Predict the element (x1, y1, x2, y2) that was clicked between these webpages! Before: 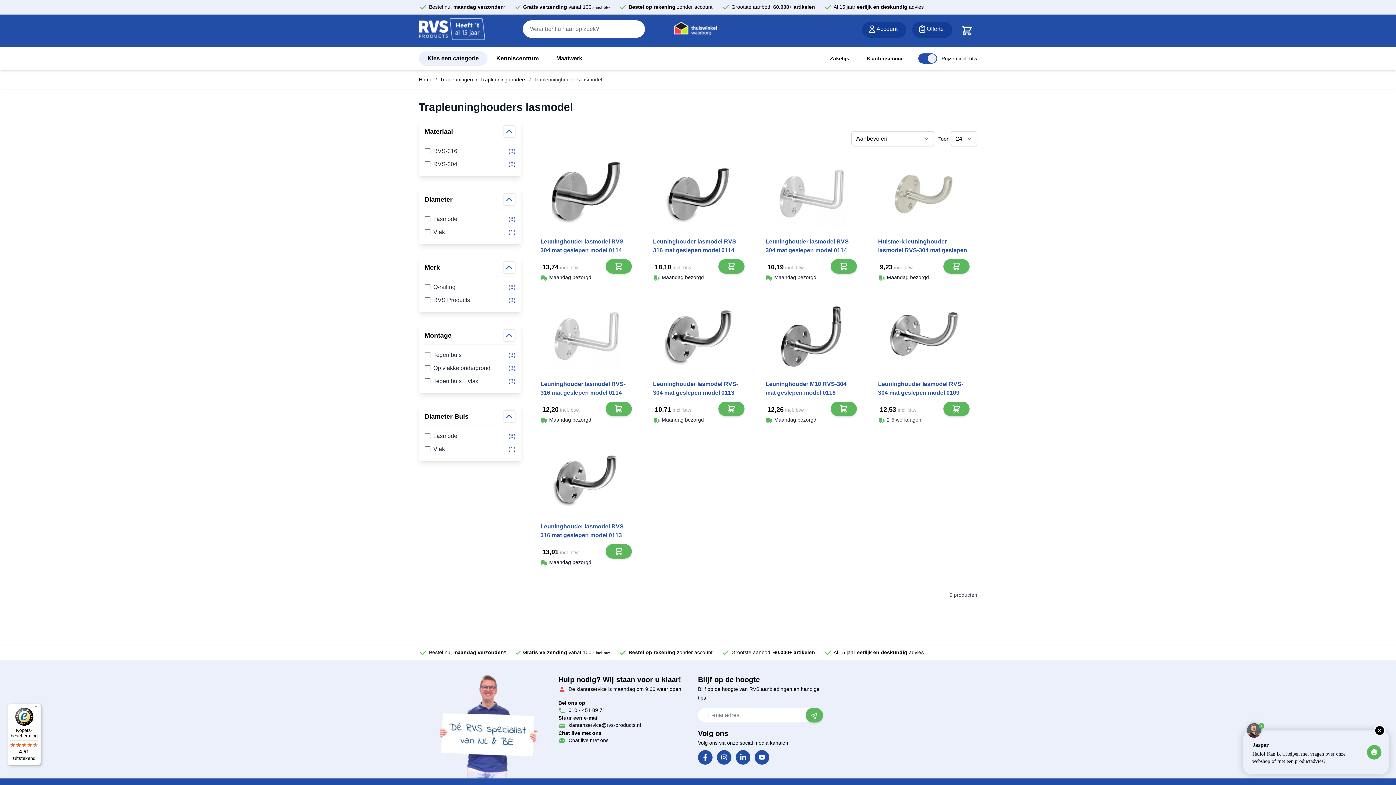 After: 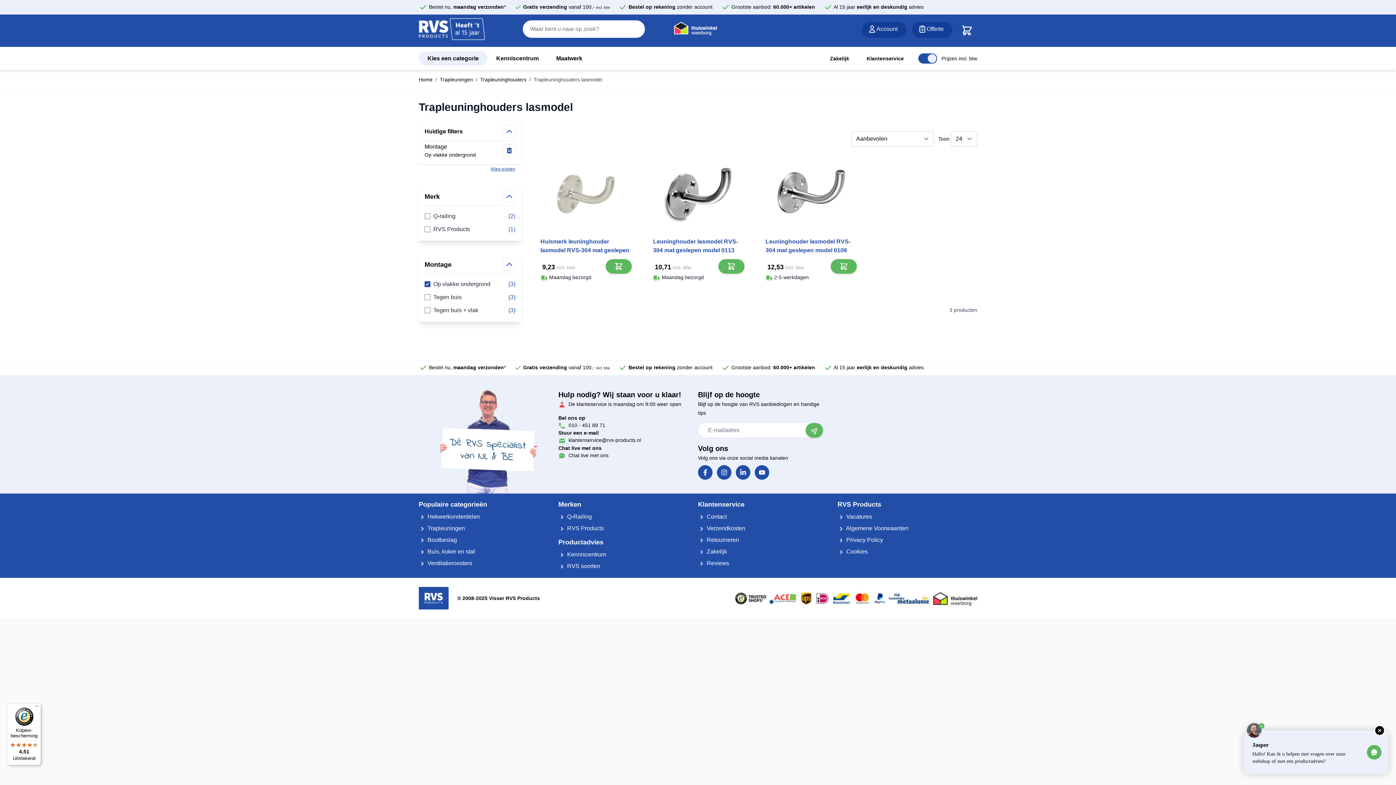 Action: bbox: (424, 362, 515, 374) label: Op vlakke ondergrond
(3)